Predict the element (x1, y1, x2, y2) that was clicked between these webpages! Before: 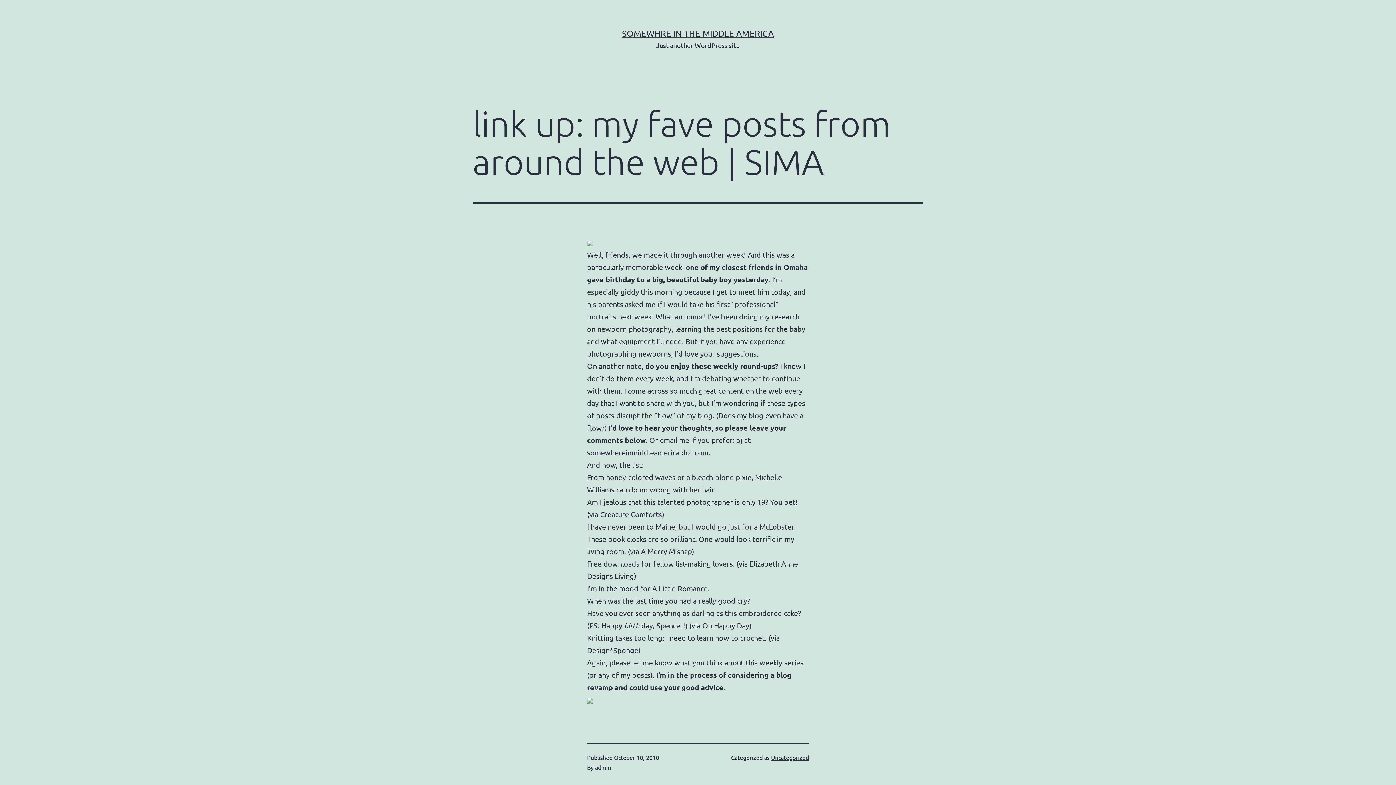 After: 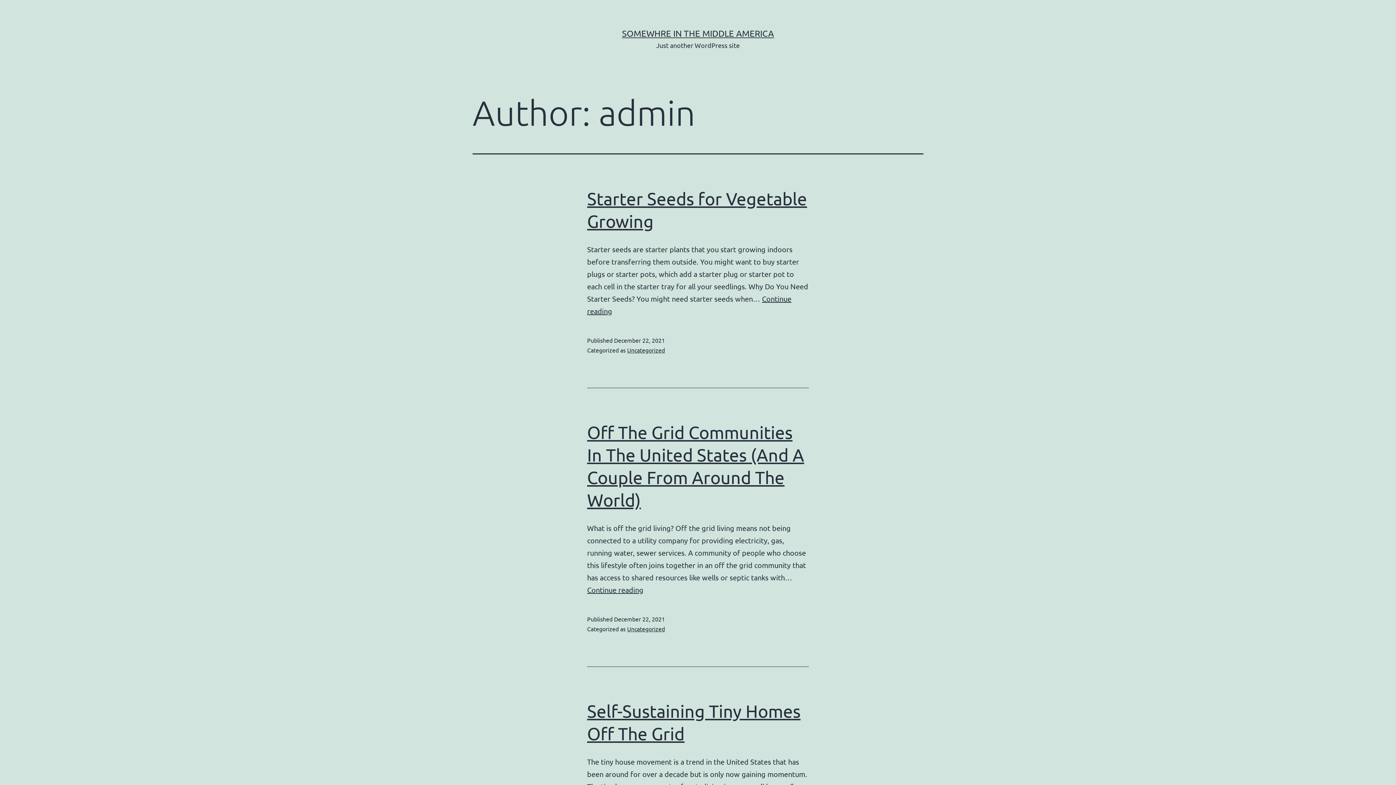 Action: bbox: (595, 764, 611, 771) label: admin